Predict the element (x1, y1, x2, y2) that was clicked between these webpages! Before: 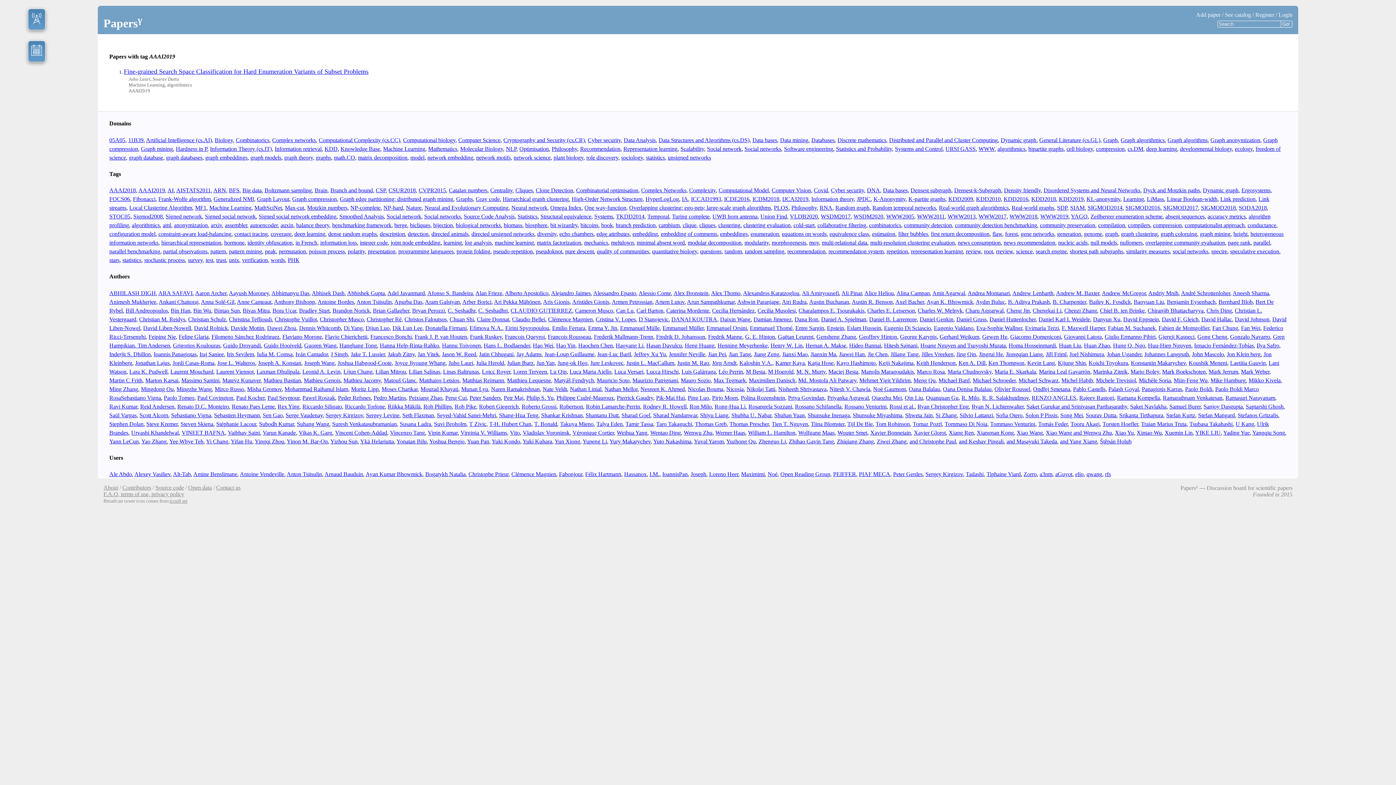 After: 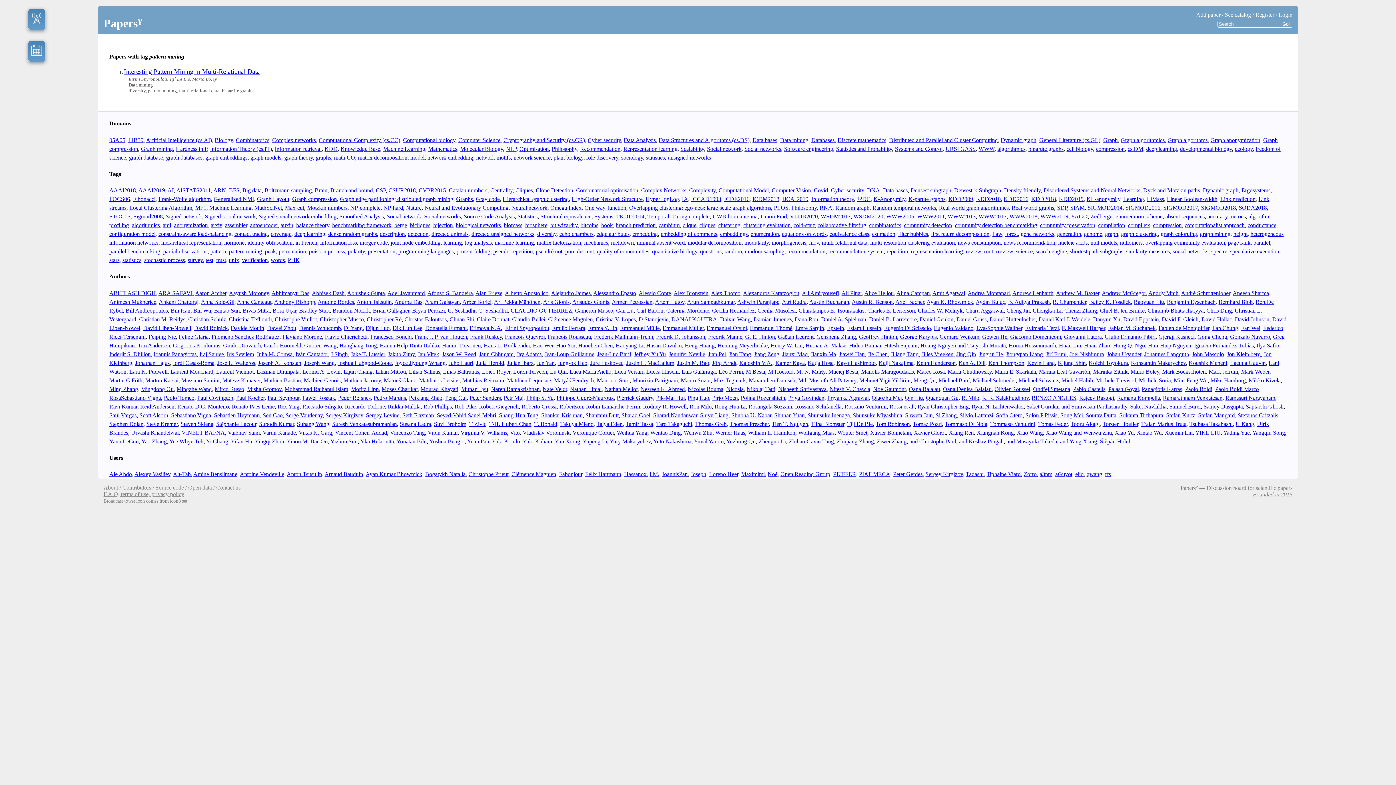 Action: label: pattern mining bbox: (229, 248, 262, 254)